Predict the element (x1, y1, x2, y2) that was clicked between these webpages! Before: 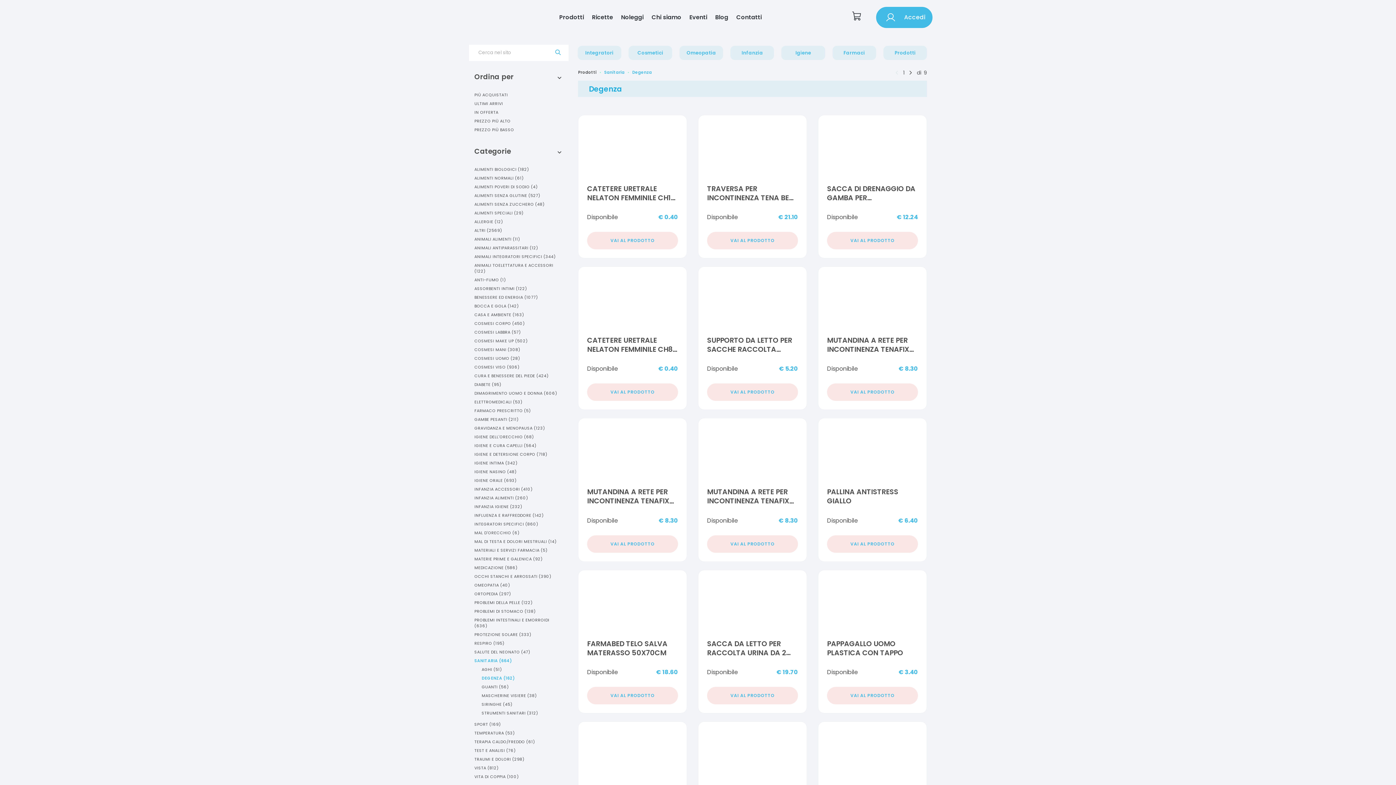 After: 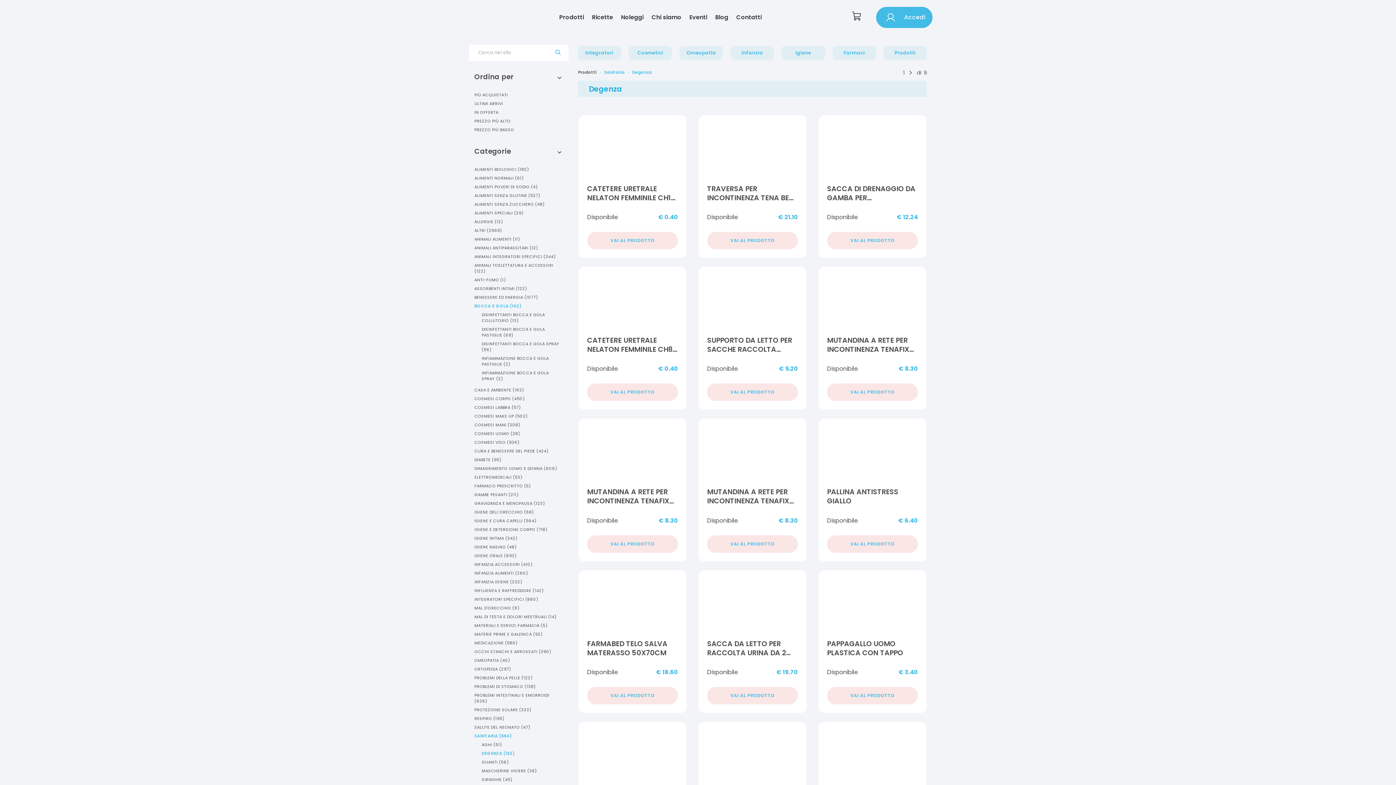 Action: bbox: (474, 303, 561, 309) label: BOCCA E GOLA (142)